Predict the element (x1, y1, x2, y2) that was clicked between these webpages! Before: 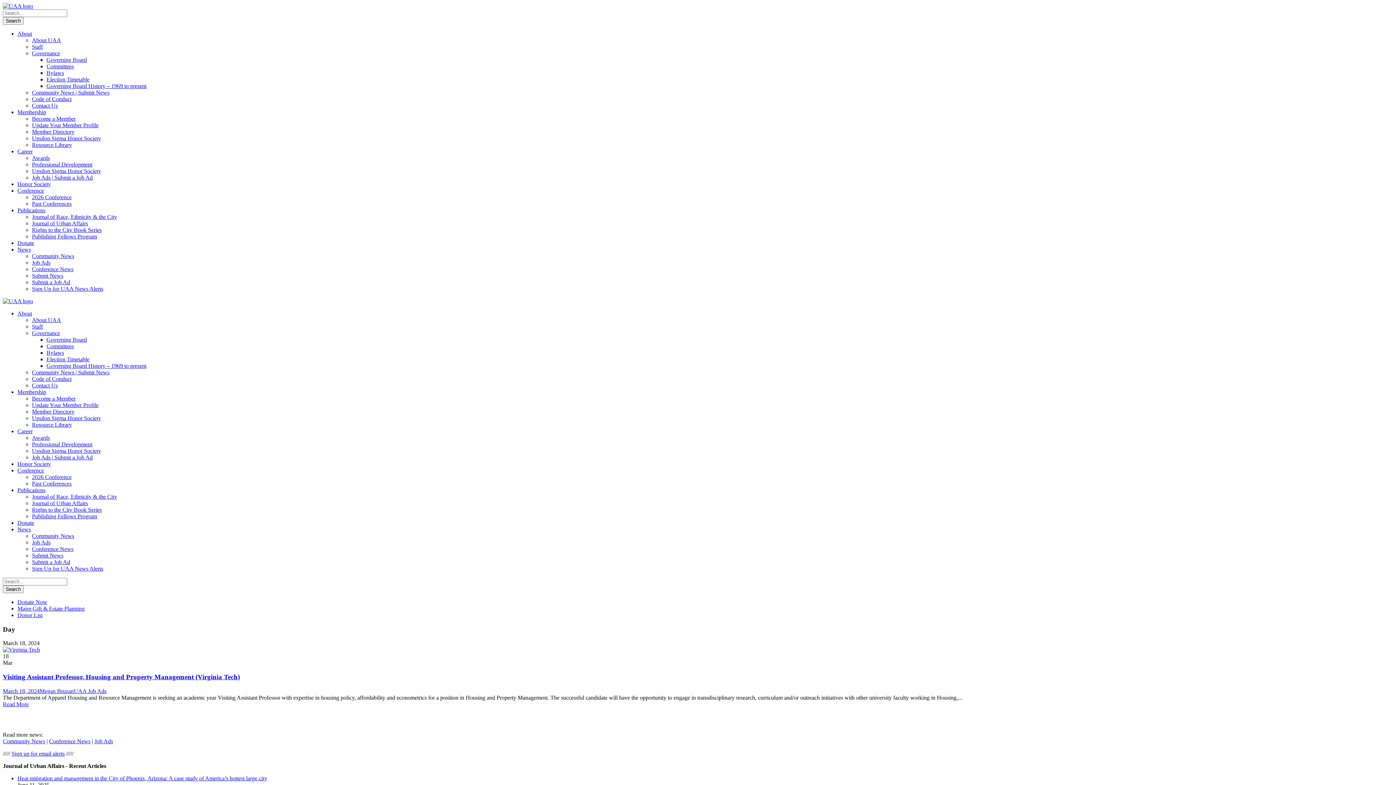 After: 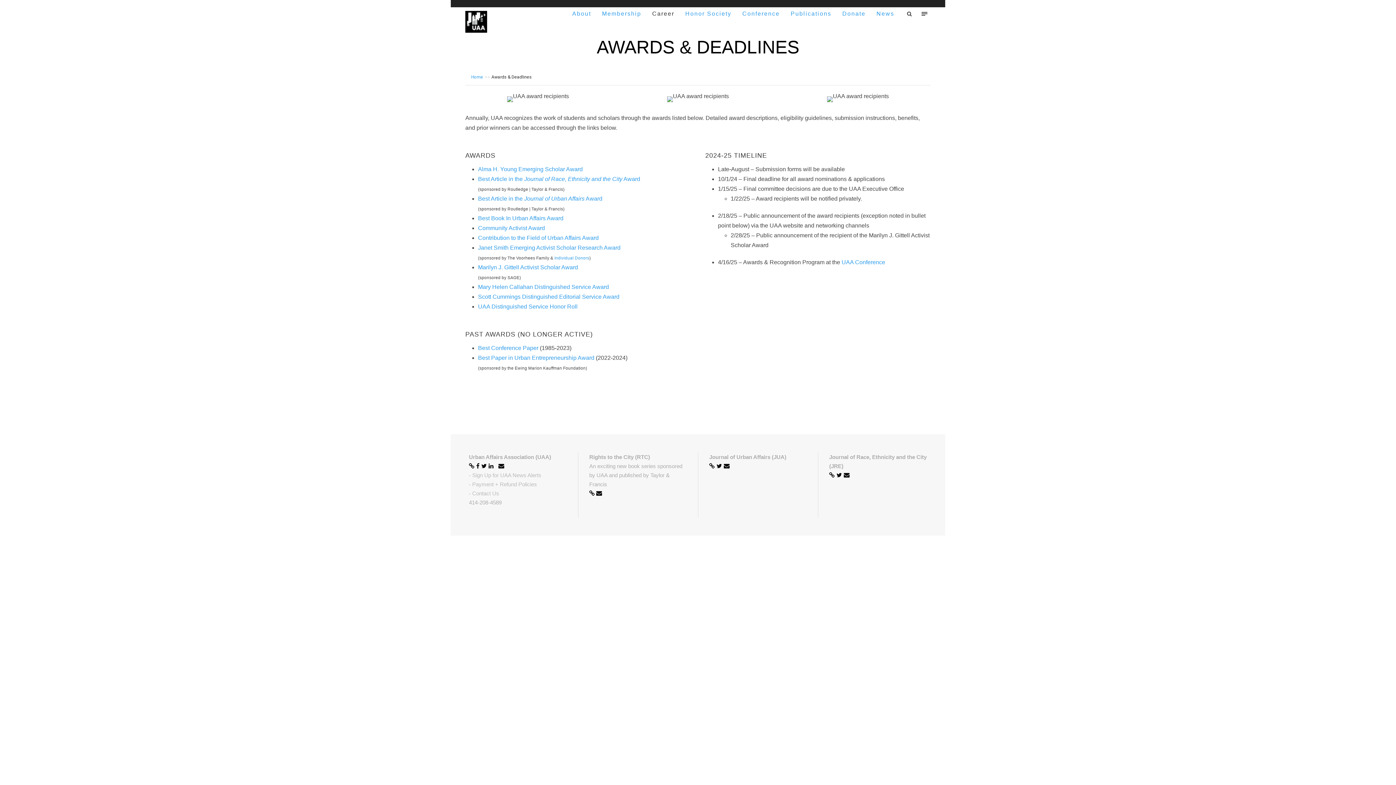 Action: label: Awards bbox: (32, 434, 49, 441)